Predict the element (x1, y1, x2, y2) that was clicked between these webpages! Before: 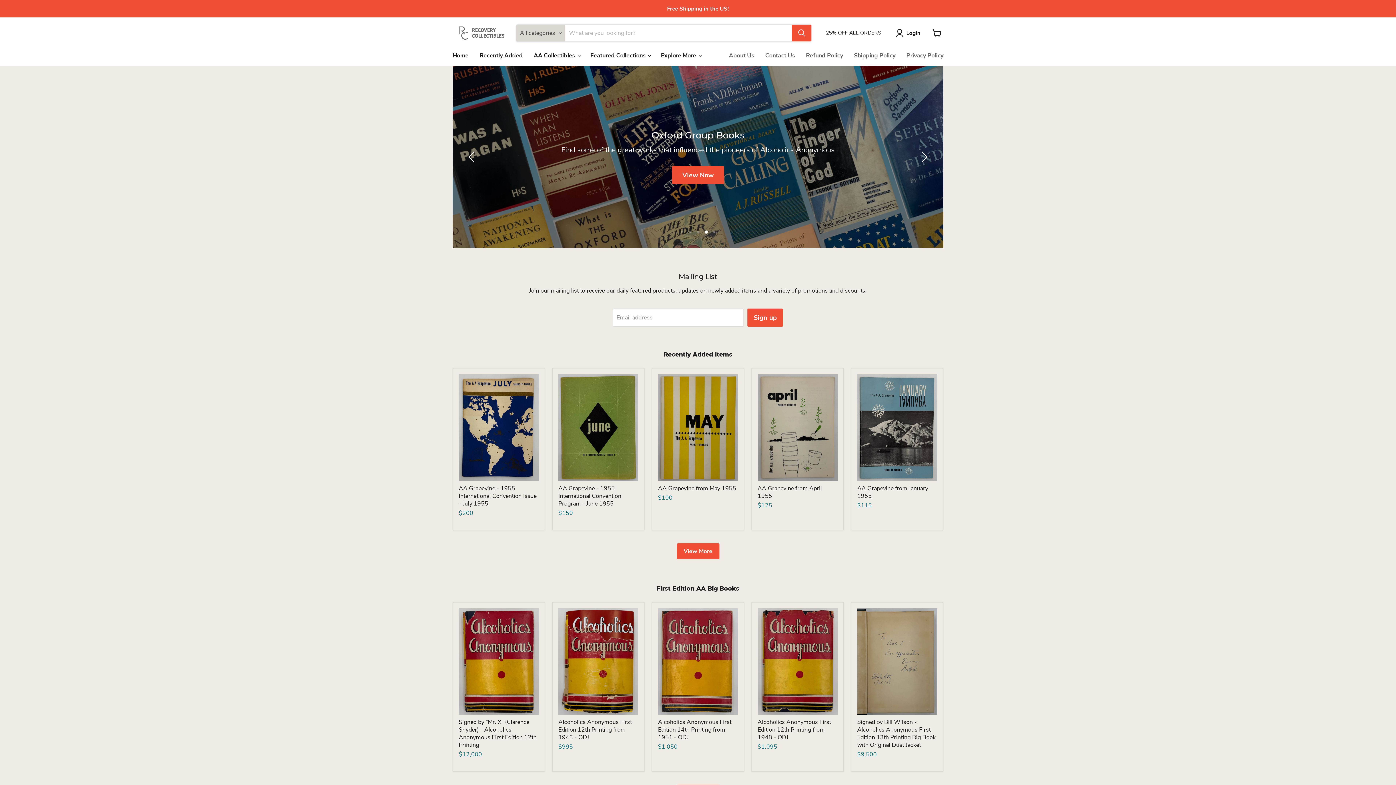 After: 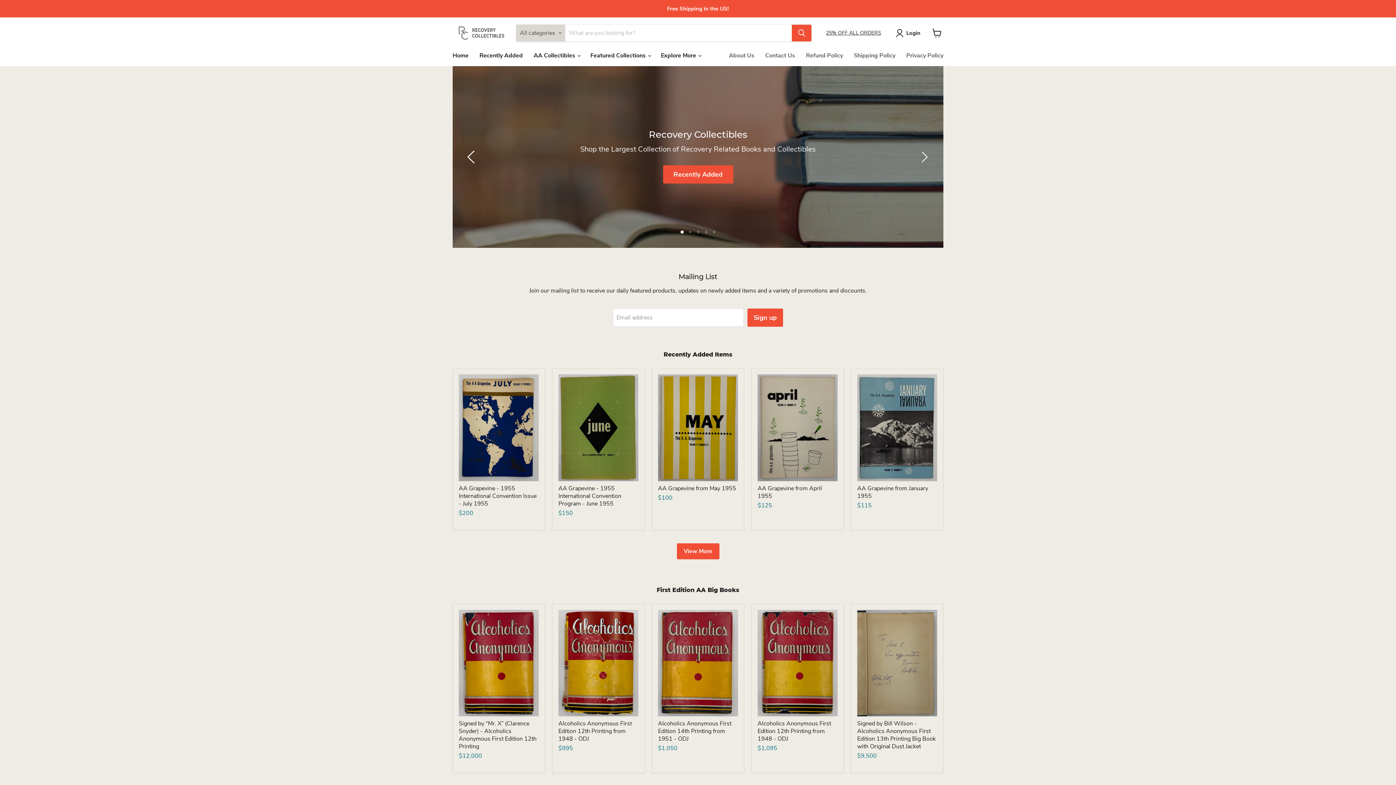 Action: bbox: (465, 149, 480, 164) label: Previous slide